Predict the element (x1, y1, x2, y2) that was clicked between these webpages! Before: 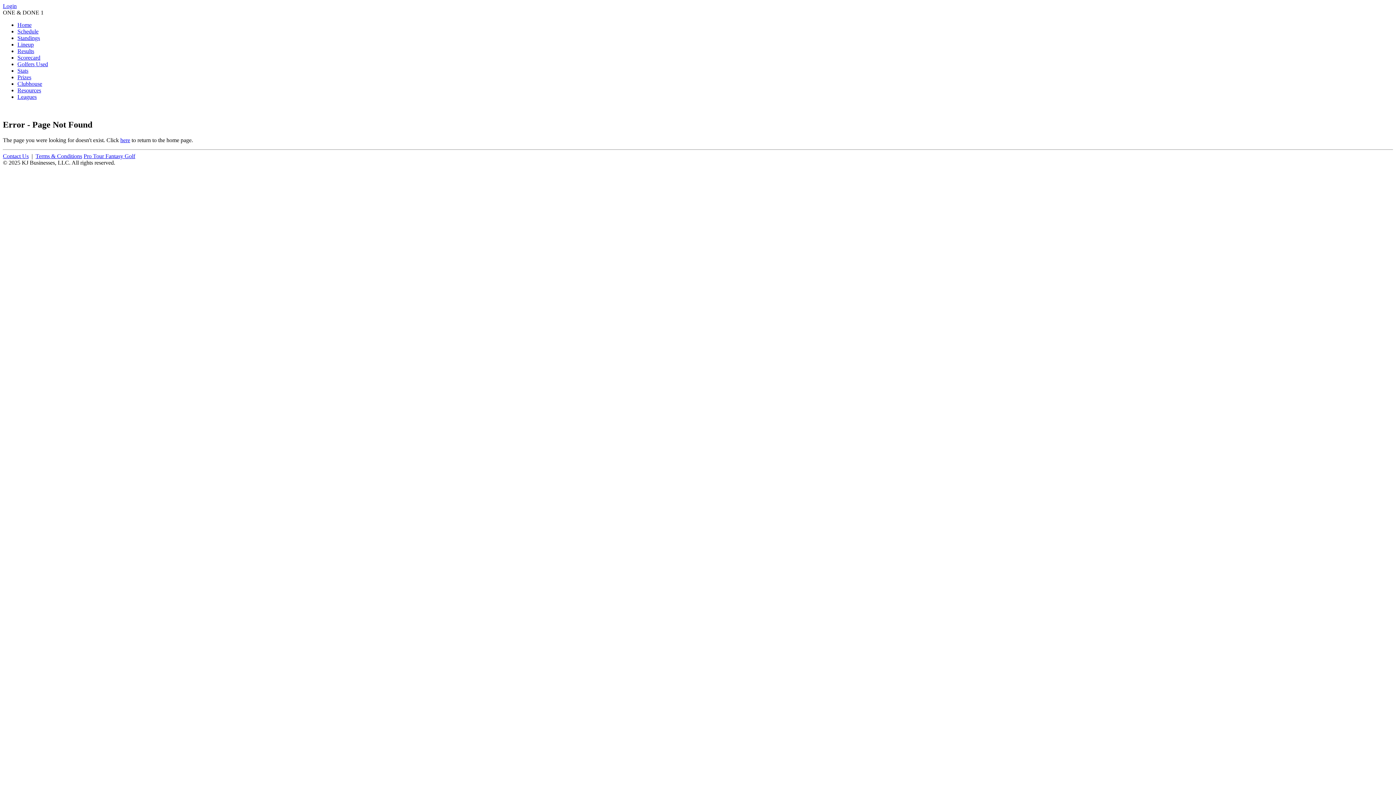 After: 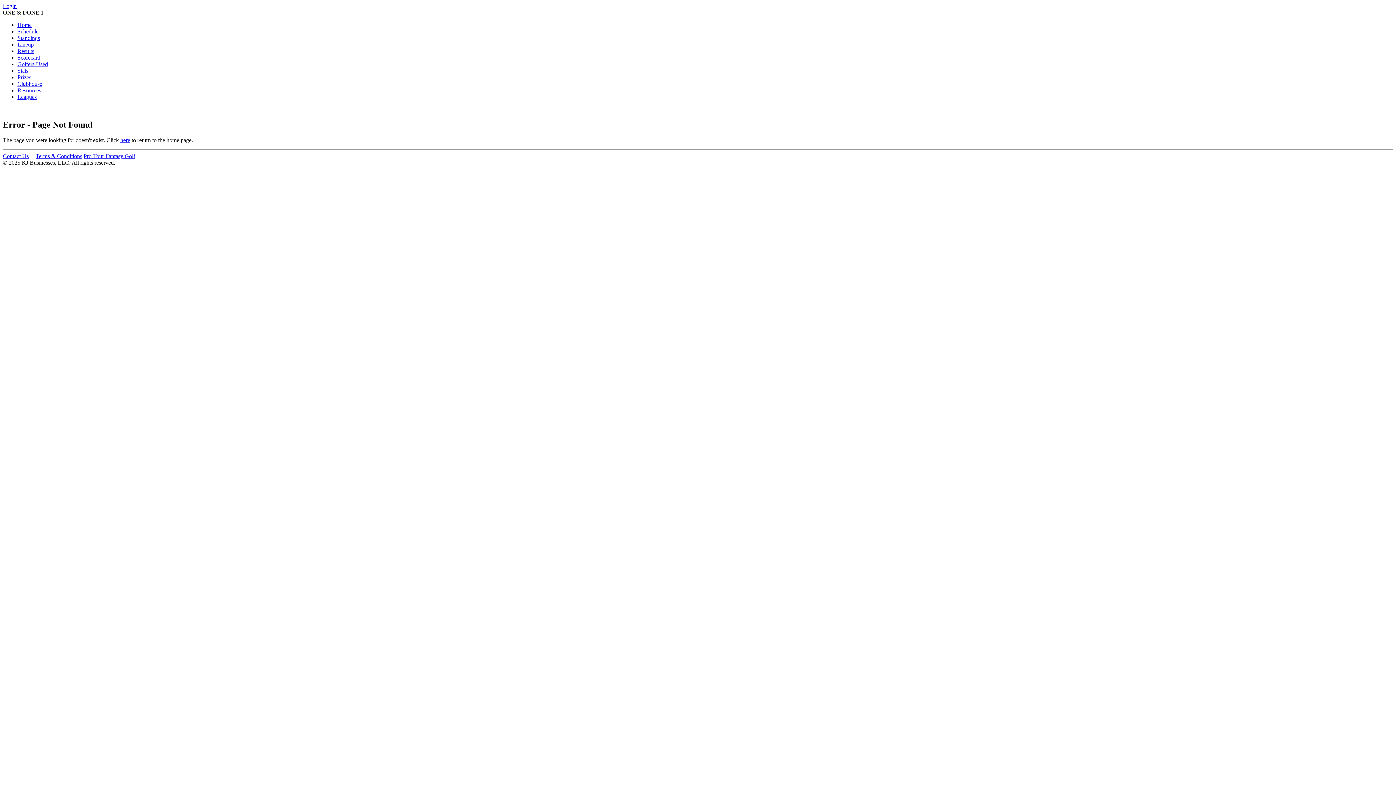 Action: label: Standings bbox: (17, 34, 40, 41)